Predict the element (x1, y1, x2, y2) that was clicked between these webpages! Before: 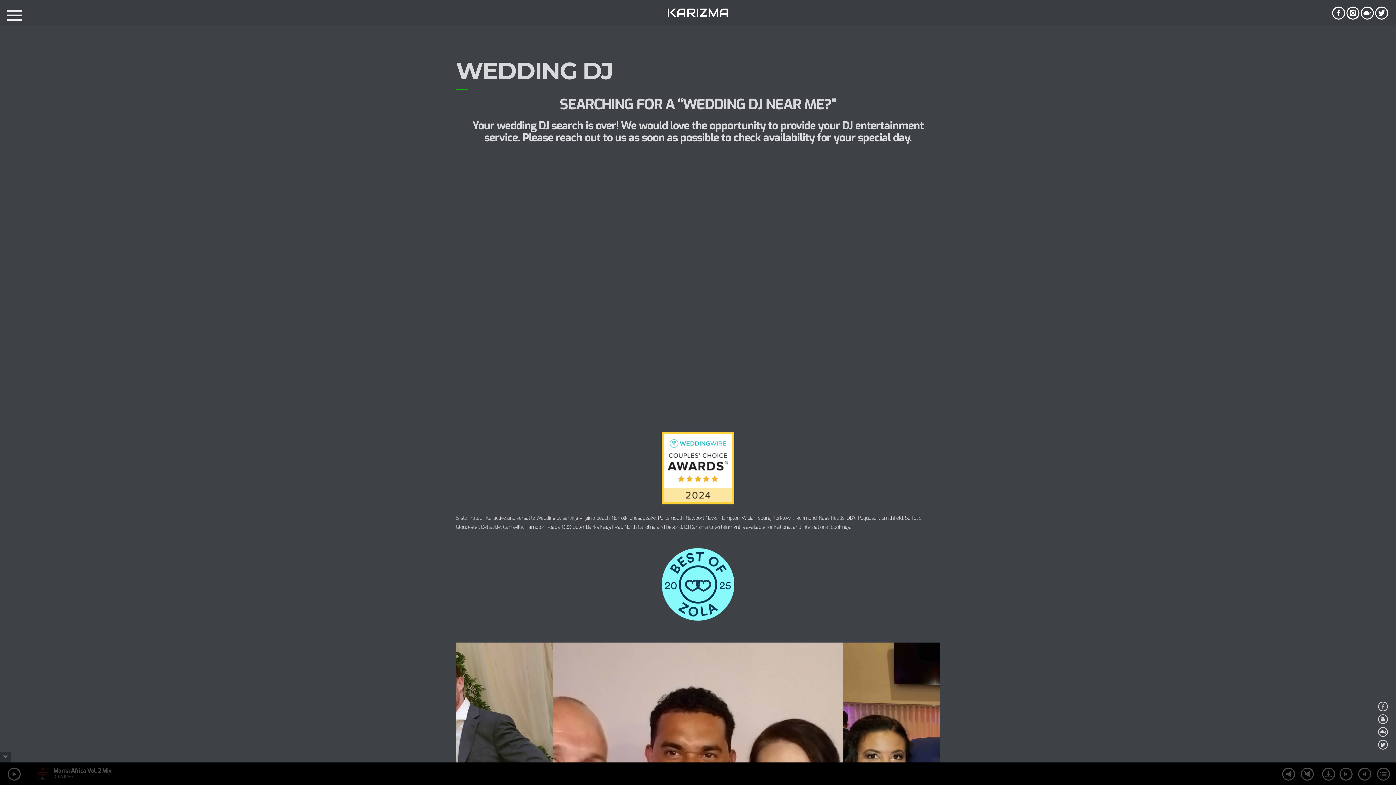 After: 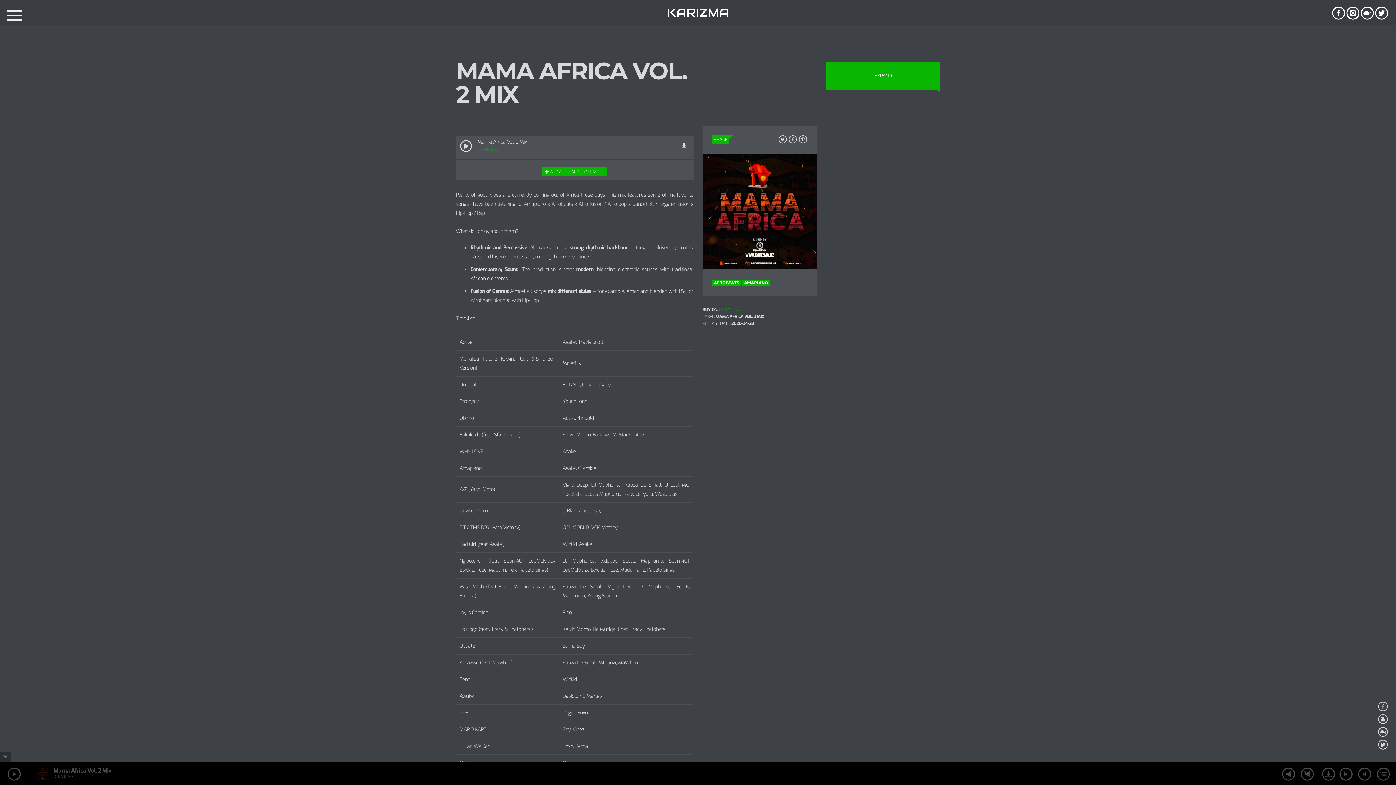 Action: bbox: (36, 770, 48, 777)